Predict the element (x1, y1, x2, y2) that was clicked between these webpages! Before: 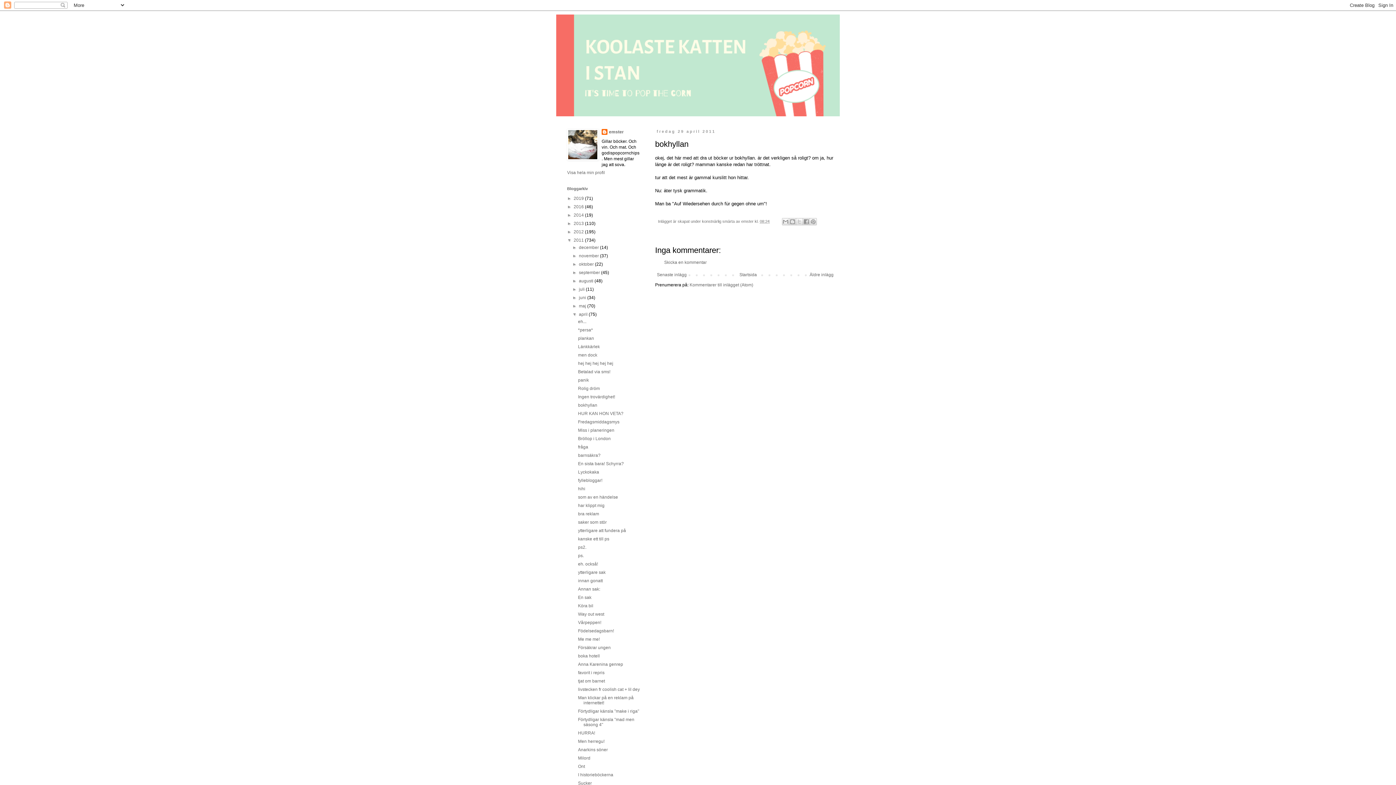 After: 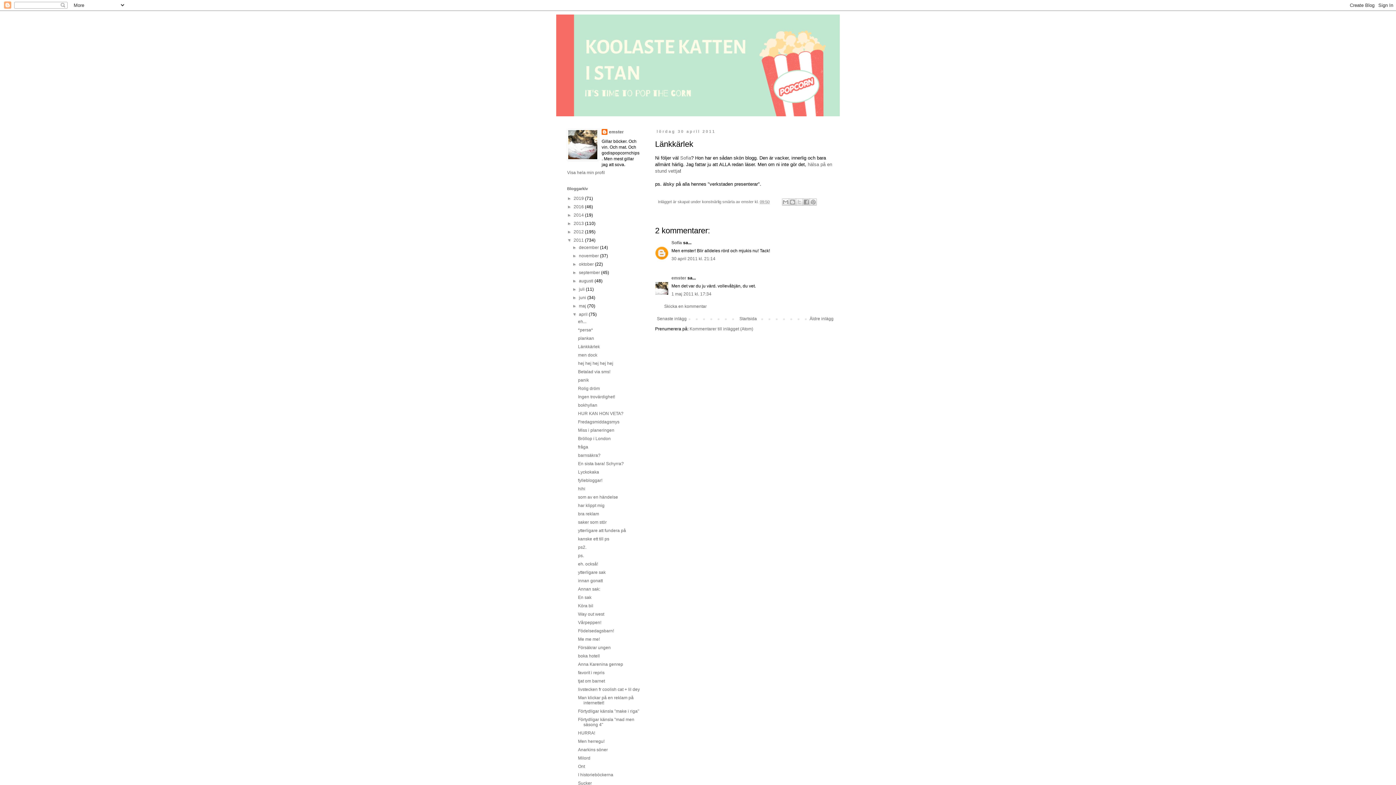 Action: bbox: (578, 344, 599, 349) label: Länkkärlek